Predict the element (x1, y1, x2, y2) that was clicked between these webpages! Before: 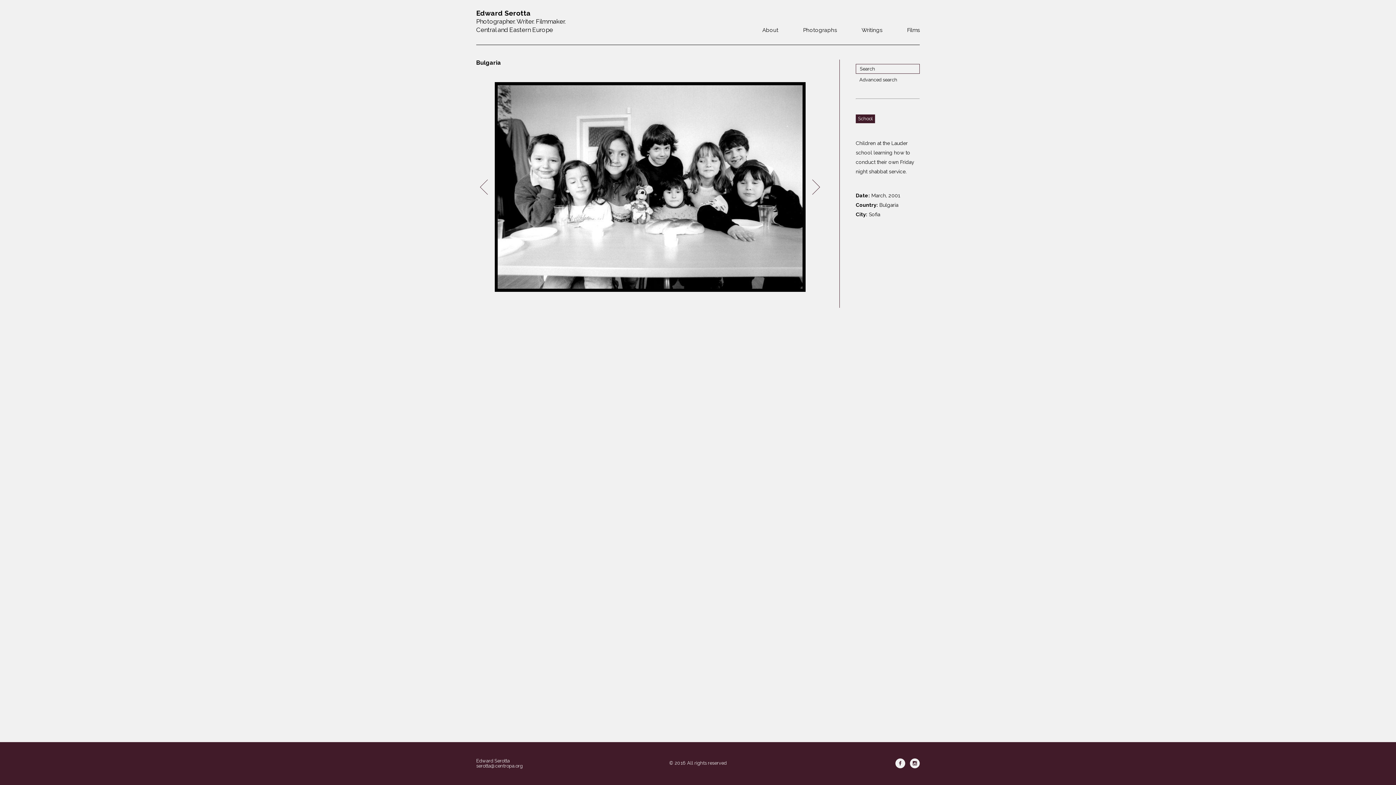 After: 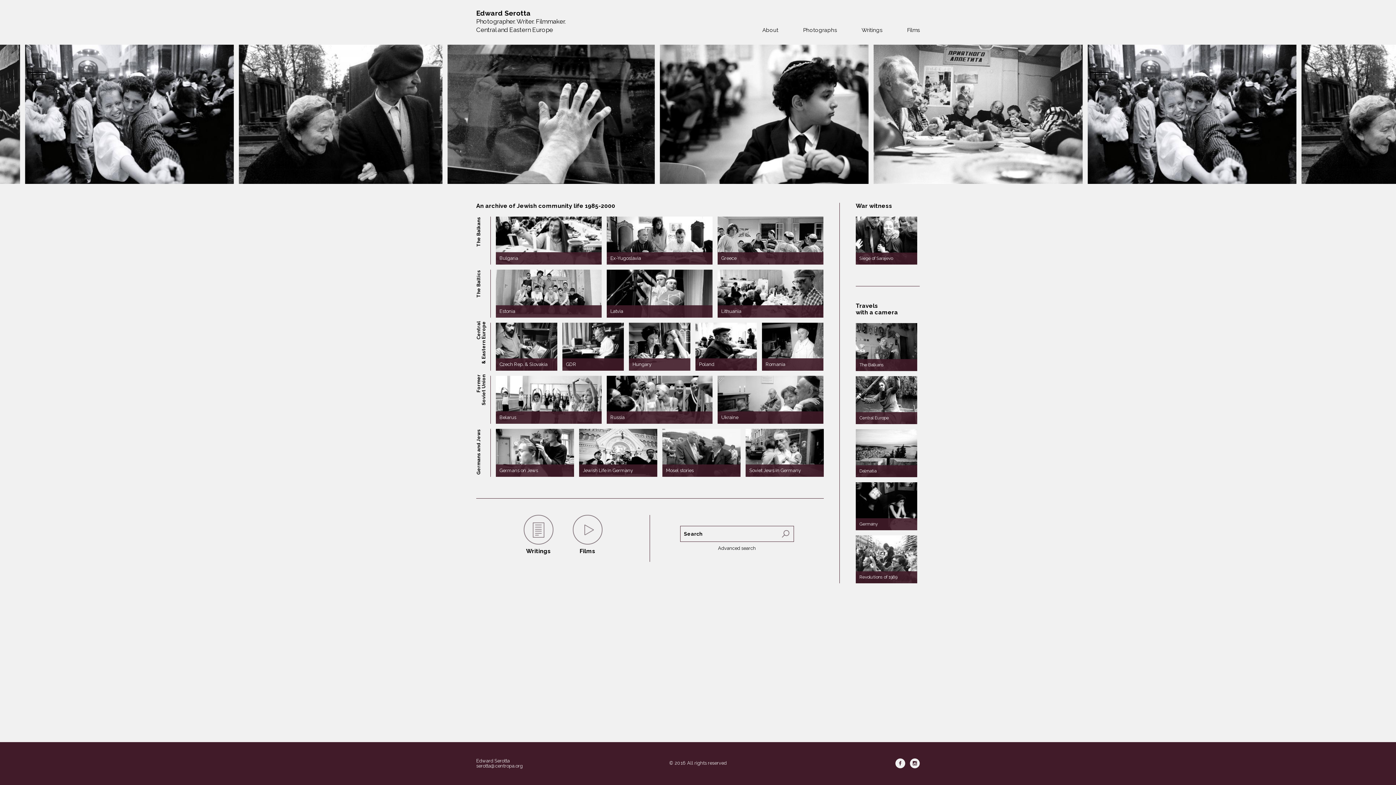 Action: bbox: (476, 758, 509, 764) label: Edward Serotta